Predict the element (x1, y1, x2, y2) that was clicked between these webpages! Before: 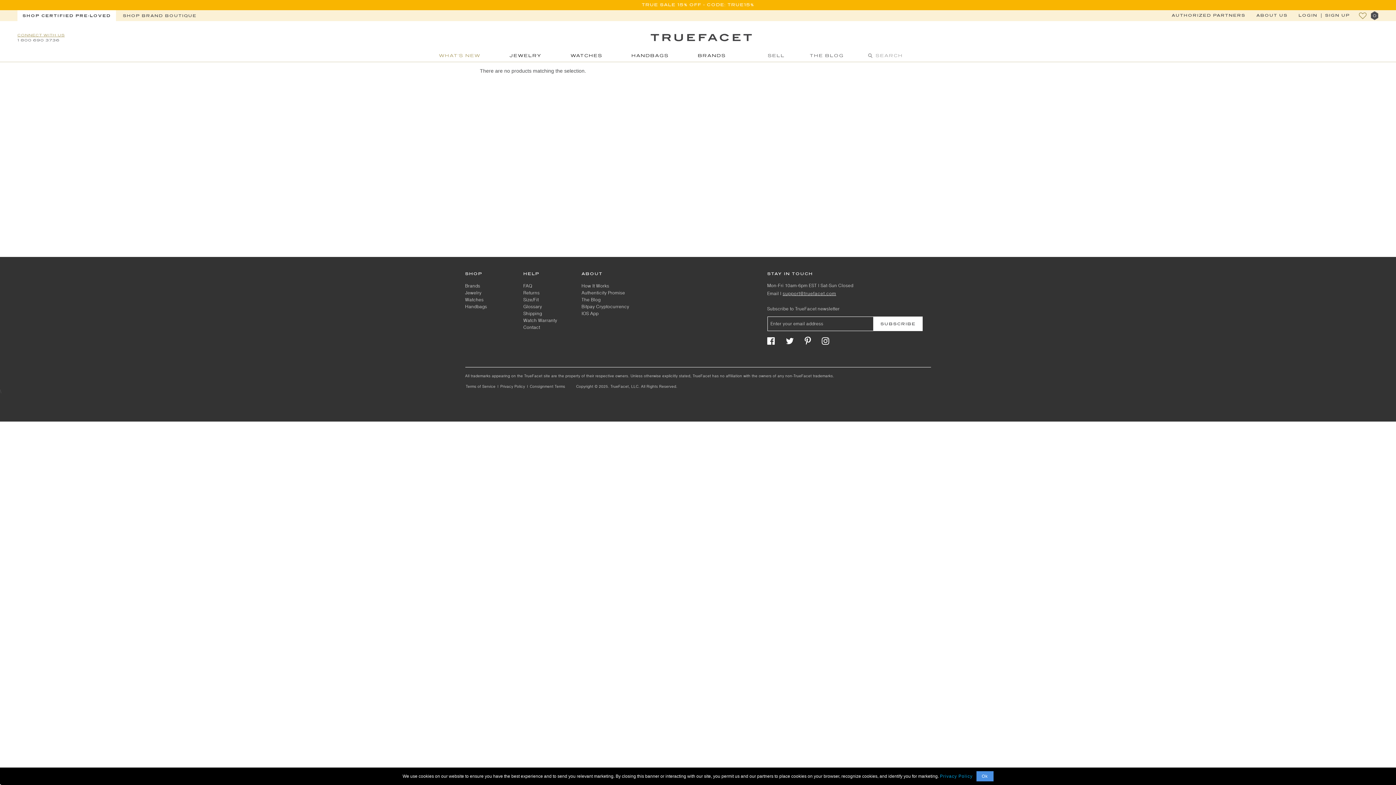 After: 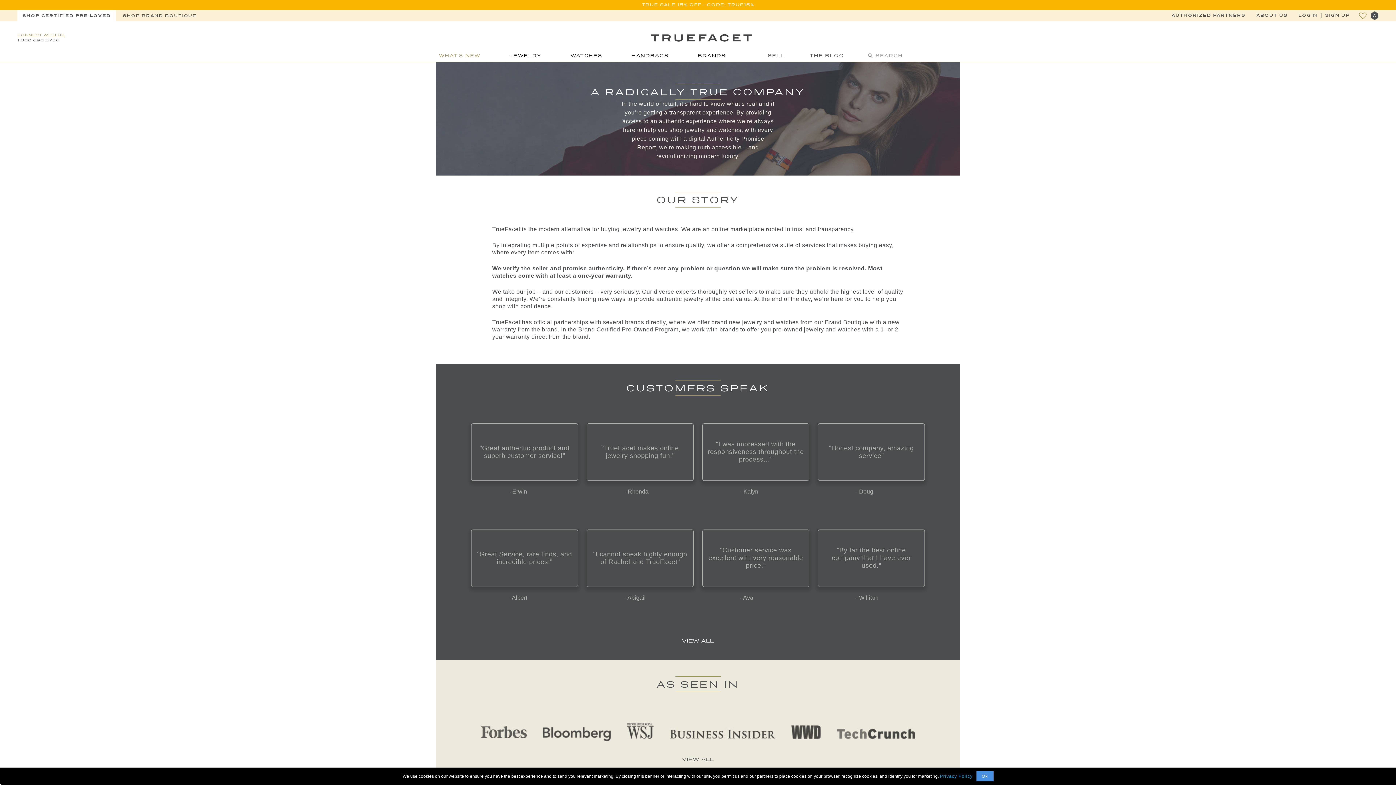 Action: bbox: (1256, 13, 1288, 17) label: ABOUT US